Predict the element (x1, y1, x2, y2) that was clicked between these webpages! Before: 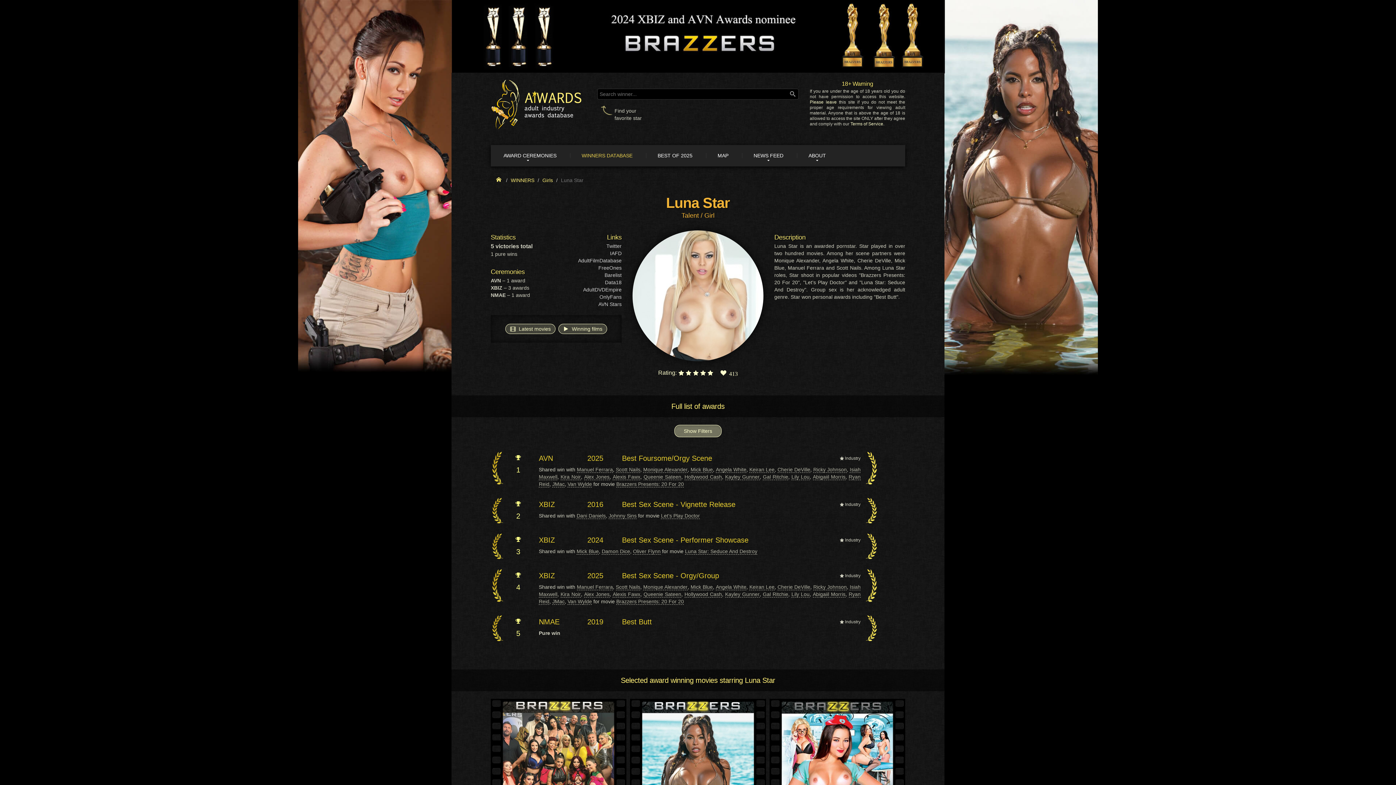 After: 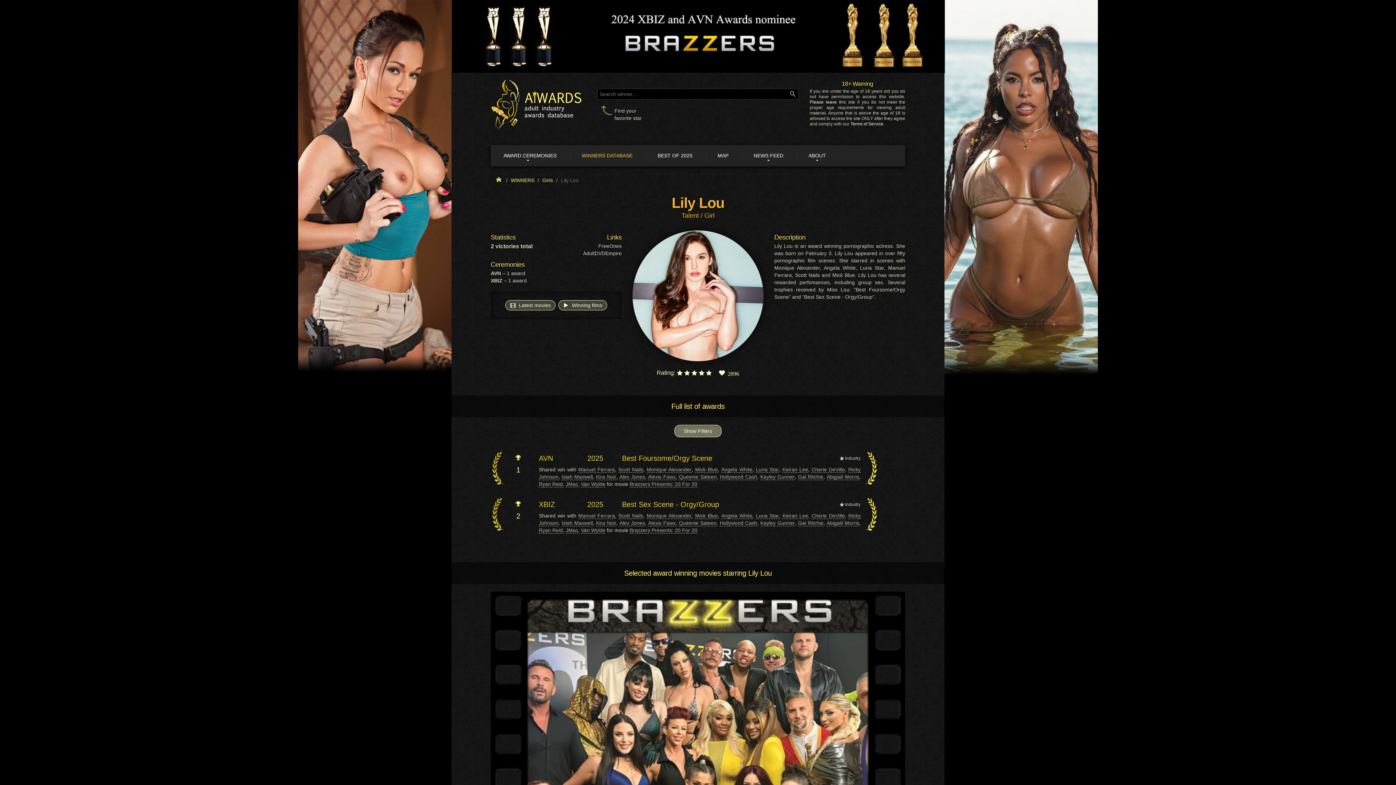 Action: bbox: (791, 591, 809, 597) label: Lily Lou